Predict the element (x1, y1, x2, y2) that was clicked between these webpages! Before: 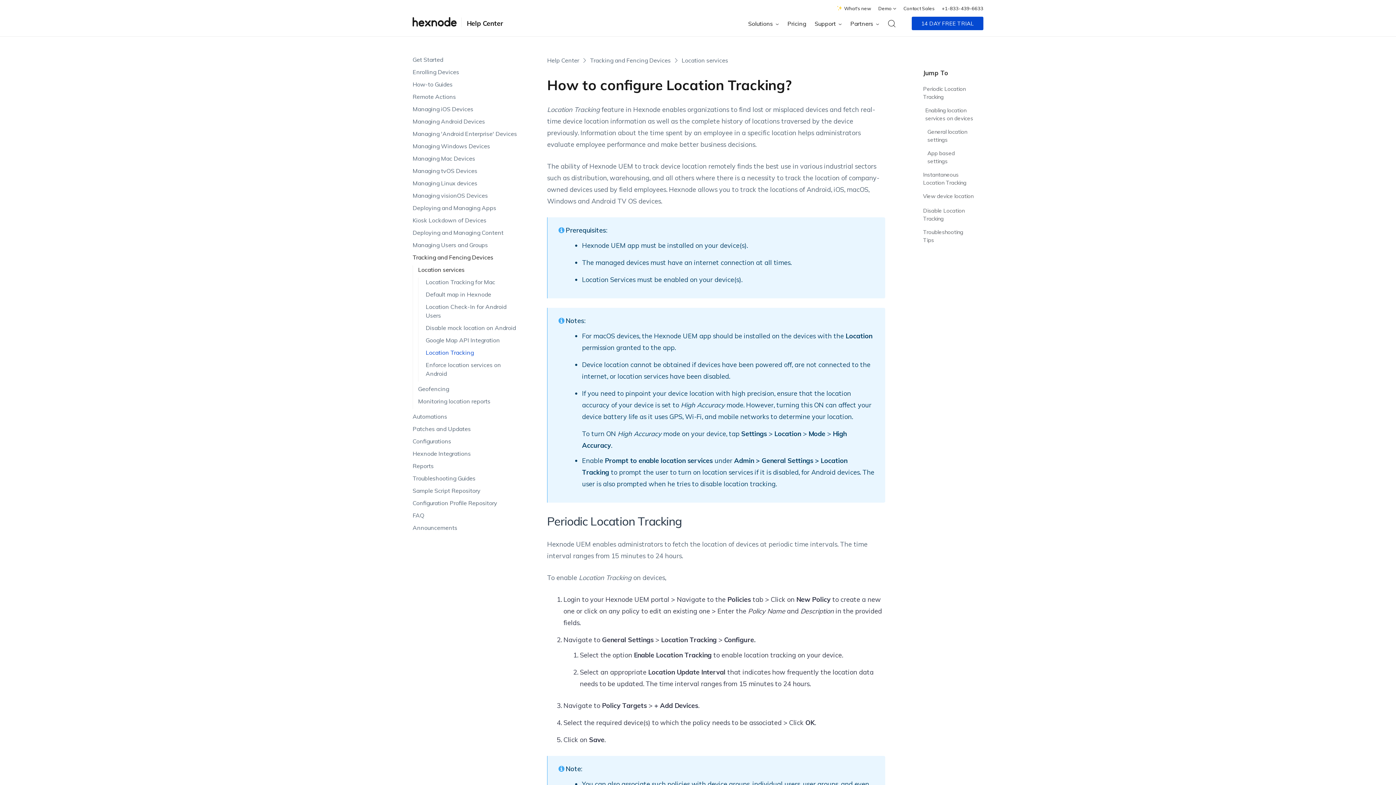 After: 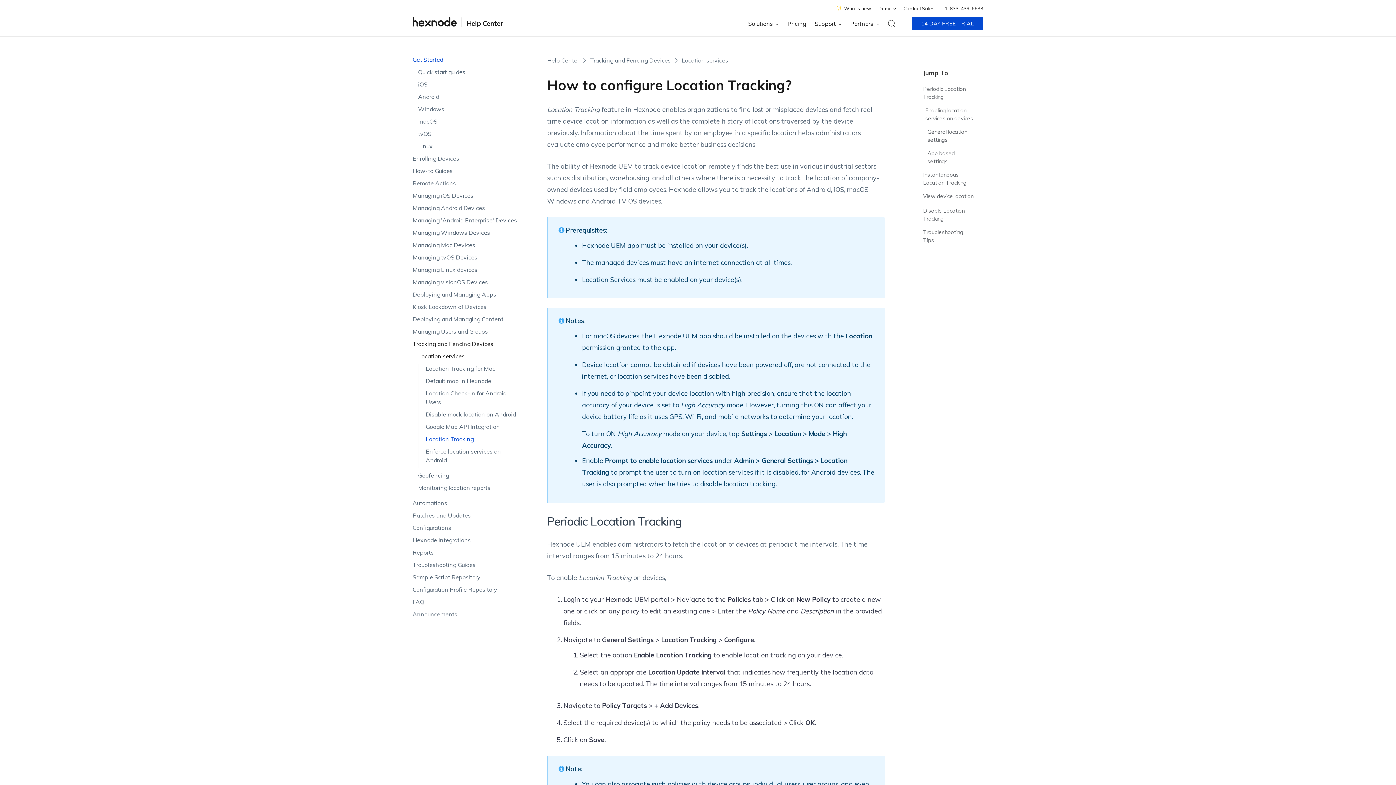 Action: bbox: (412, 55, 518, 67) label: Get Started